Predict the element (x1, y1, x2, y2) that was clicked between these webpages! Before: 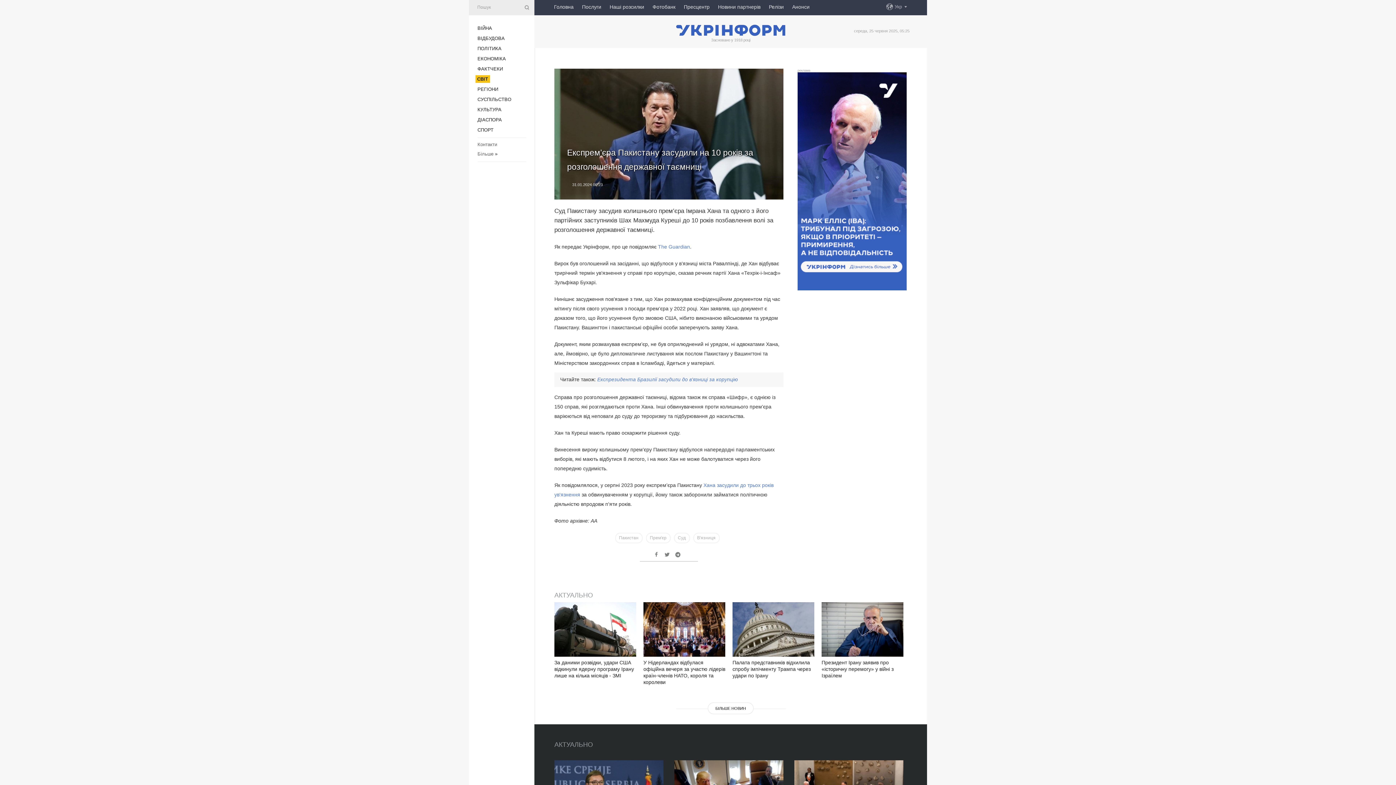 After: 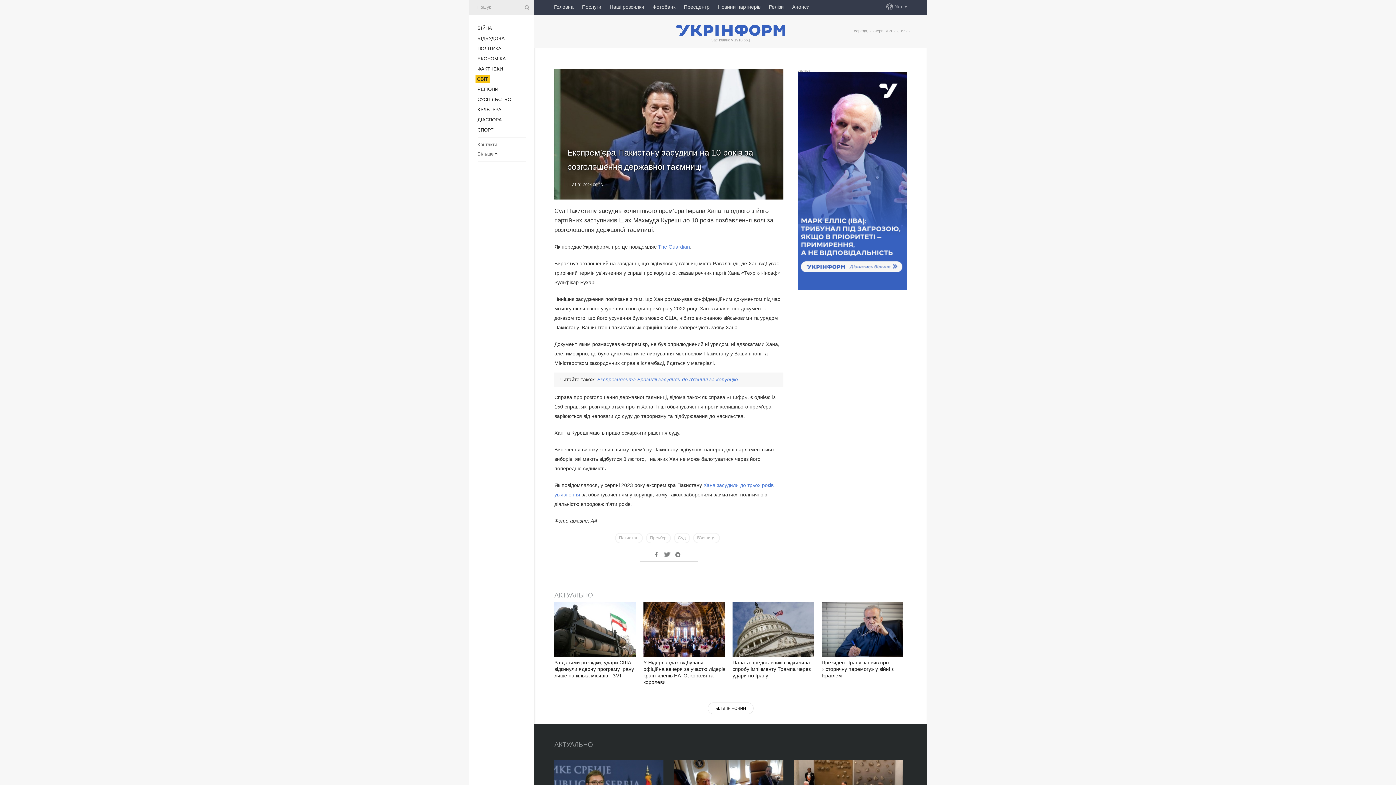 Action: bbox: (663, 552, 670, 557)